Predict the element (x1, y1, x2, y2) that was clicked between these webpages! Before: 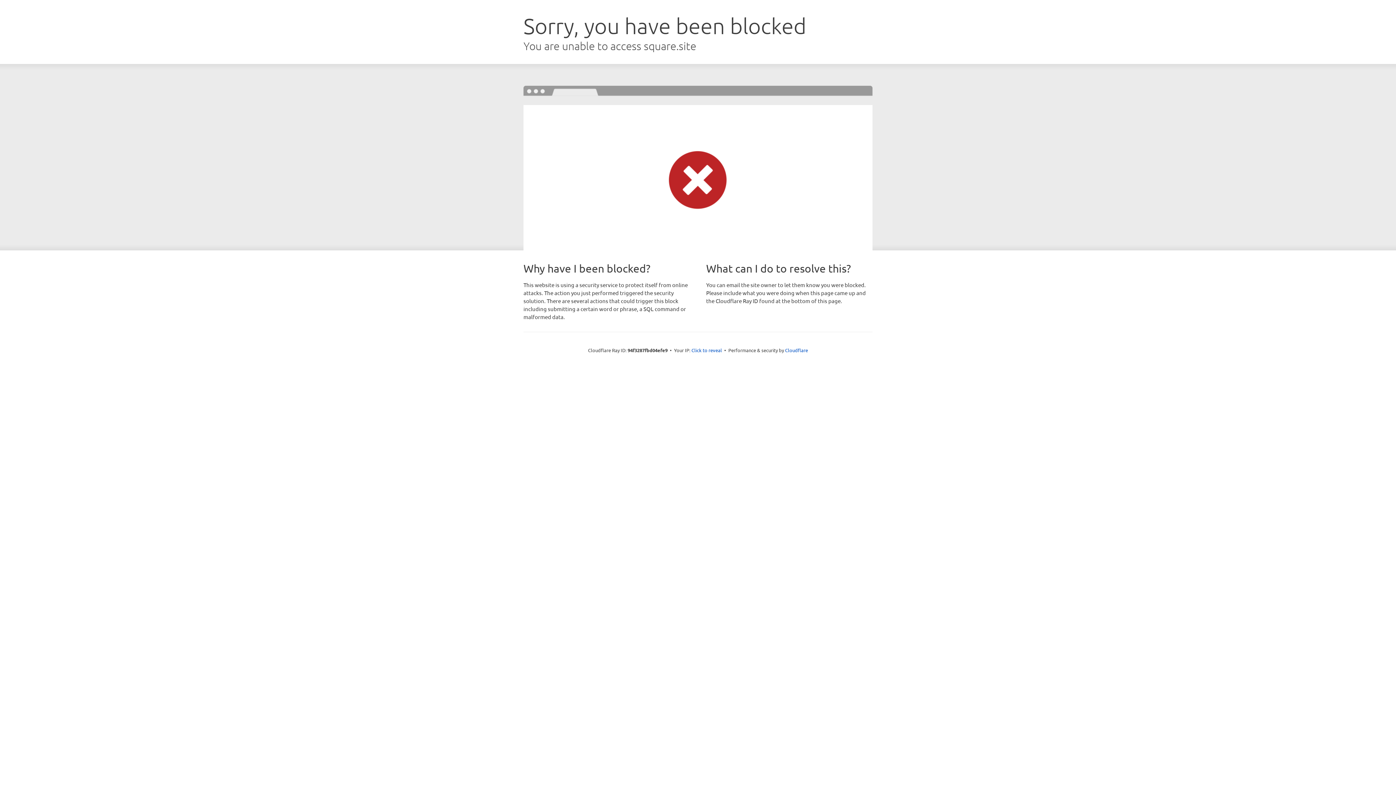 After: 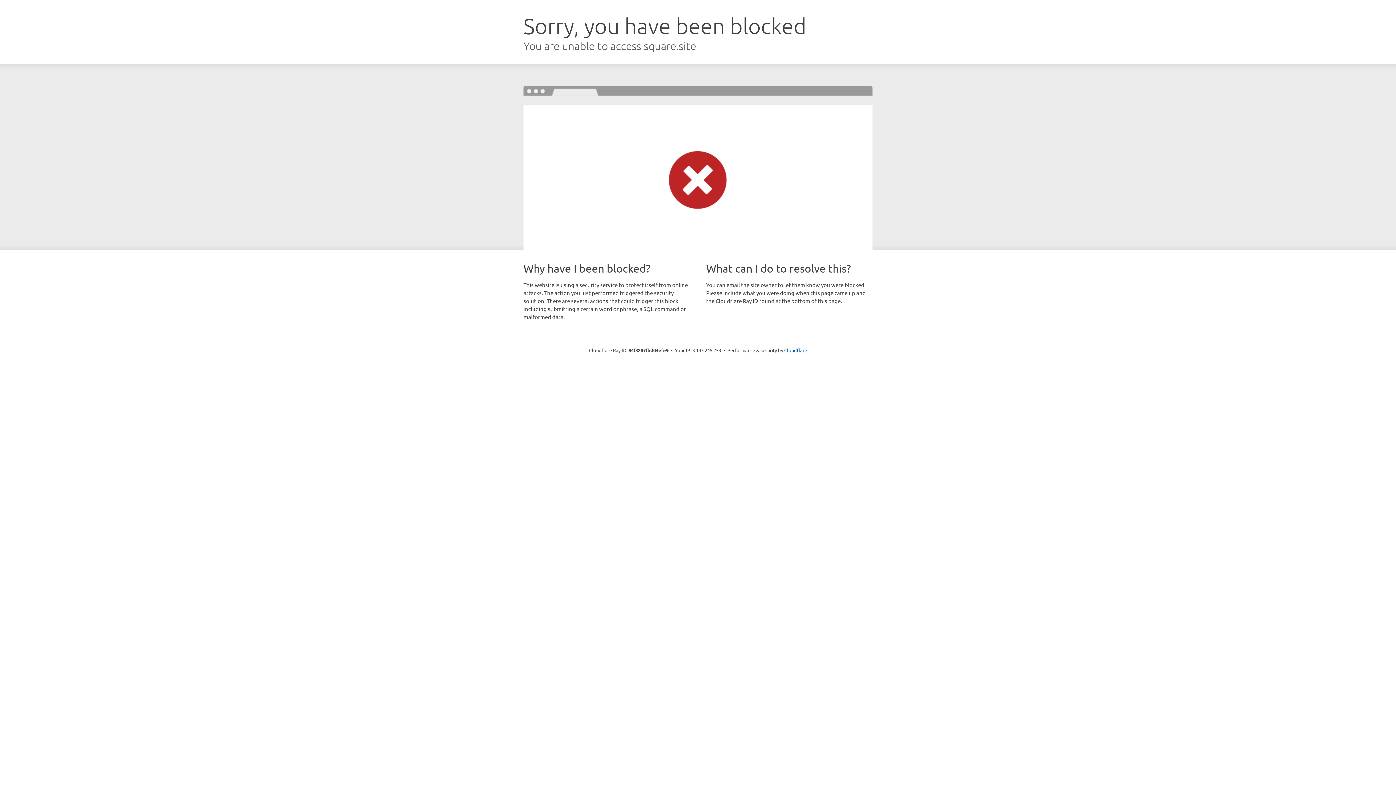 Action: bbox: (691, 346, 722, 353) label: Click to reveal